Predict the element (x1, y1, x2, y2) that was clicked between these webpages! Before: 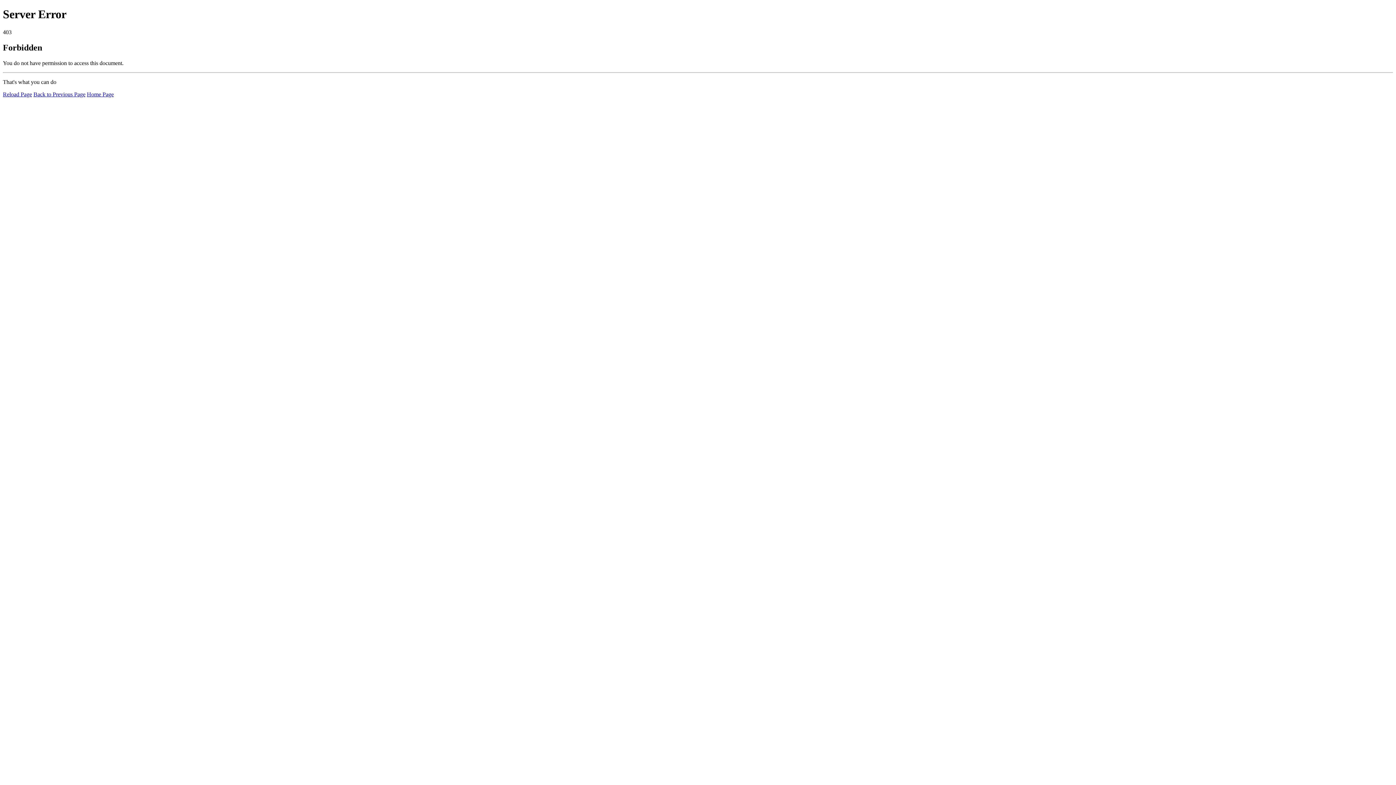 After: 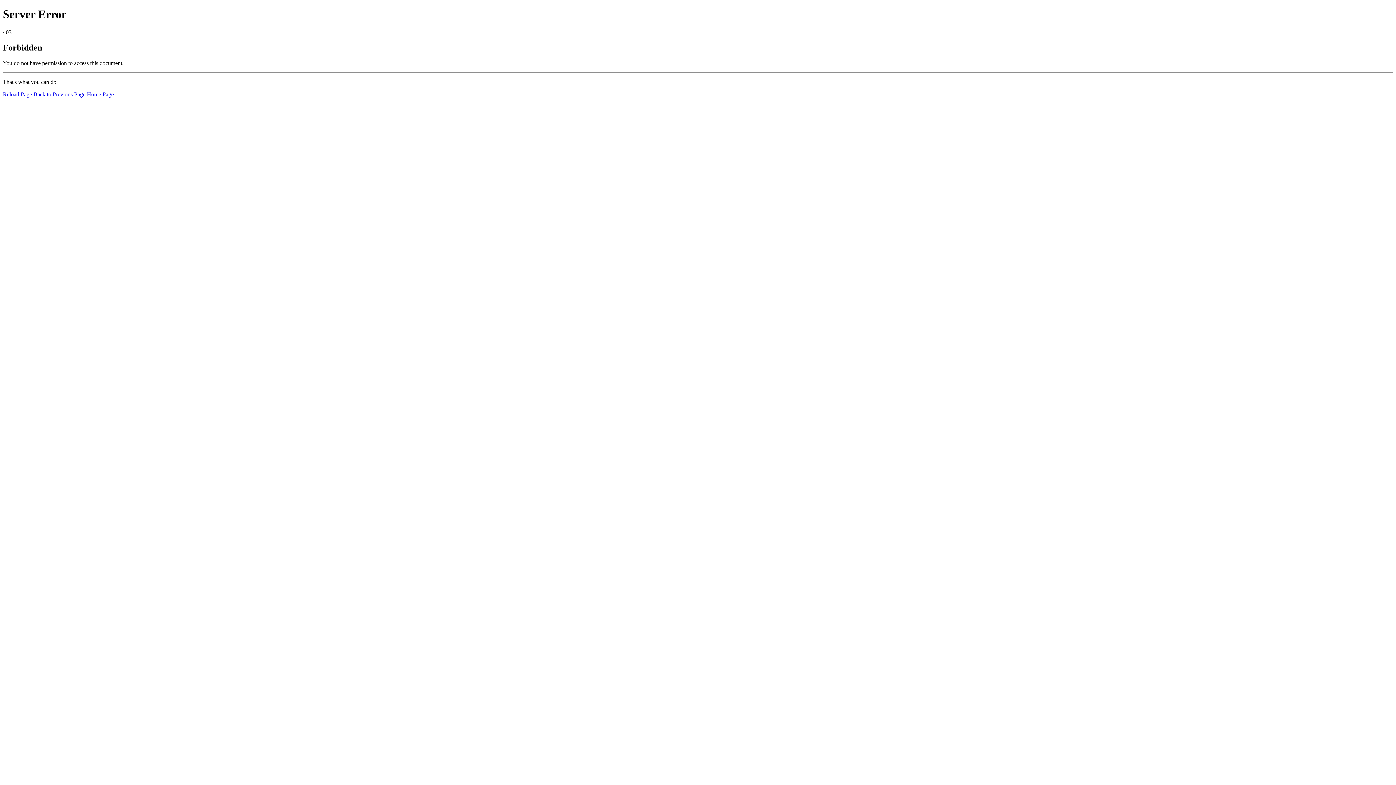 Action: bbox: (86, 91, 113, 97) label: Home Page